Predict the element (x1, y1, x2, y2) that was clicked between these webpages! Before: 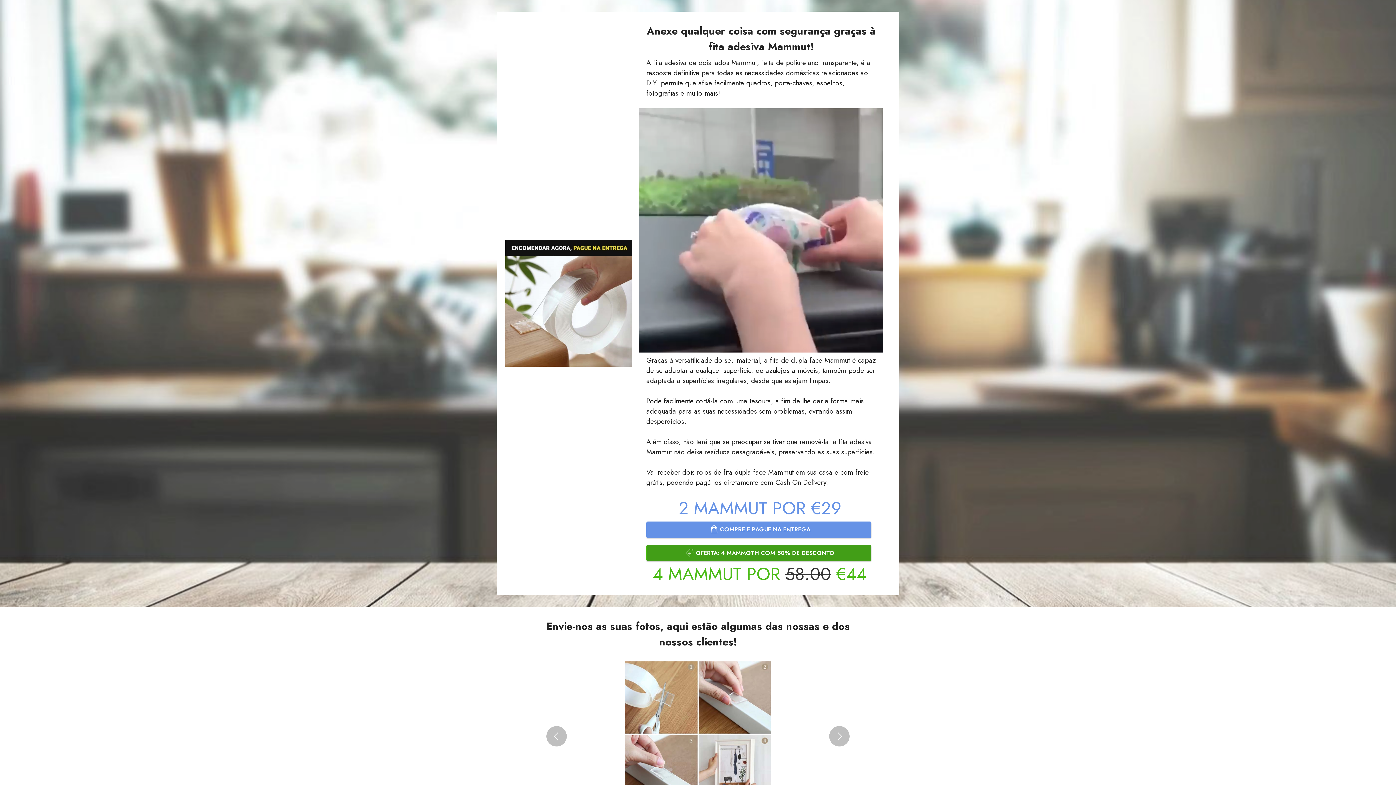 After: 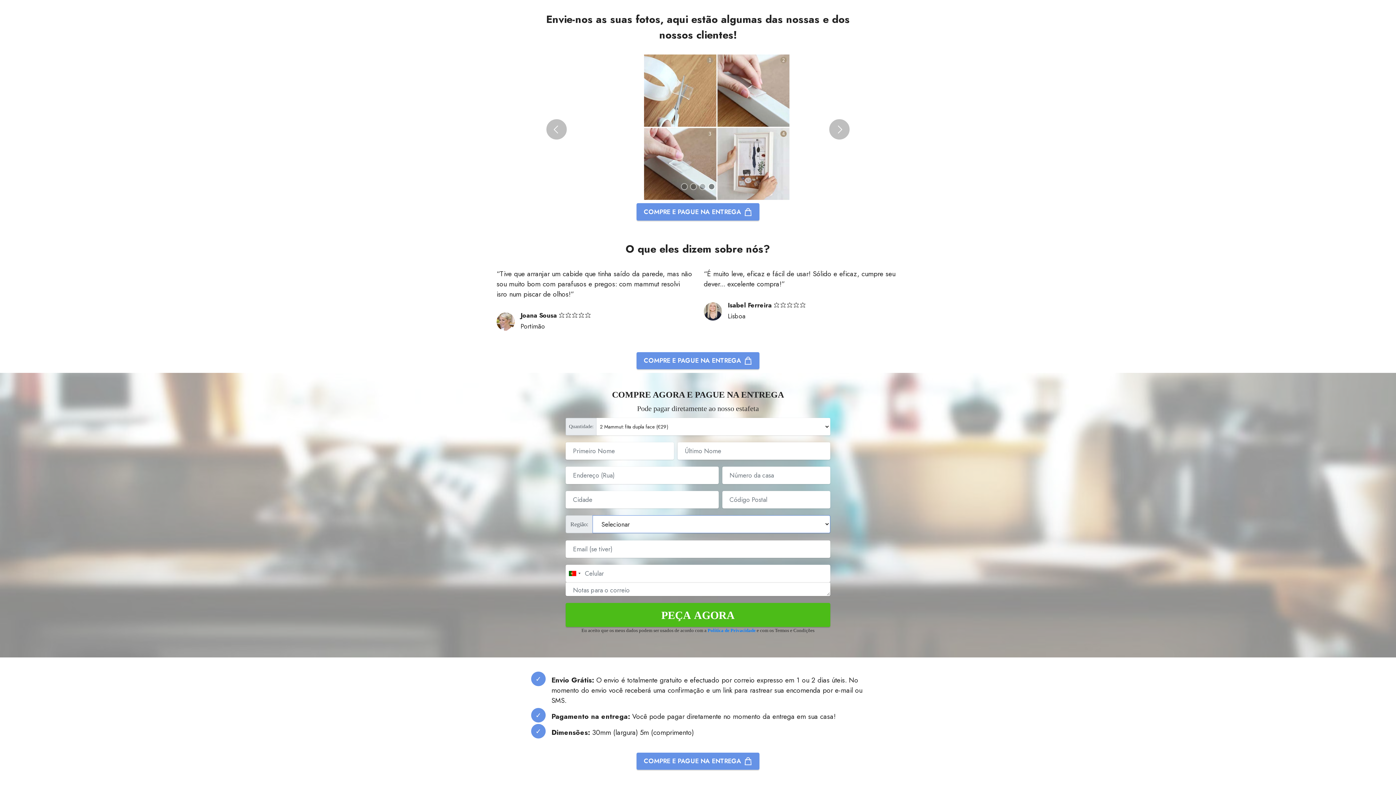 Action: label:  COMPRE E PAGUE NA ENTREGA bbox: (646, 521, 871, 538)